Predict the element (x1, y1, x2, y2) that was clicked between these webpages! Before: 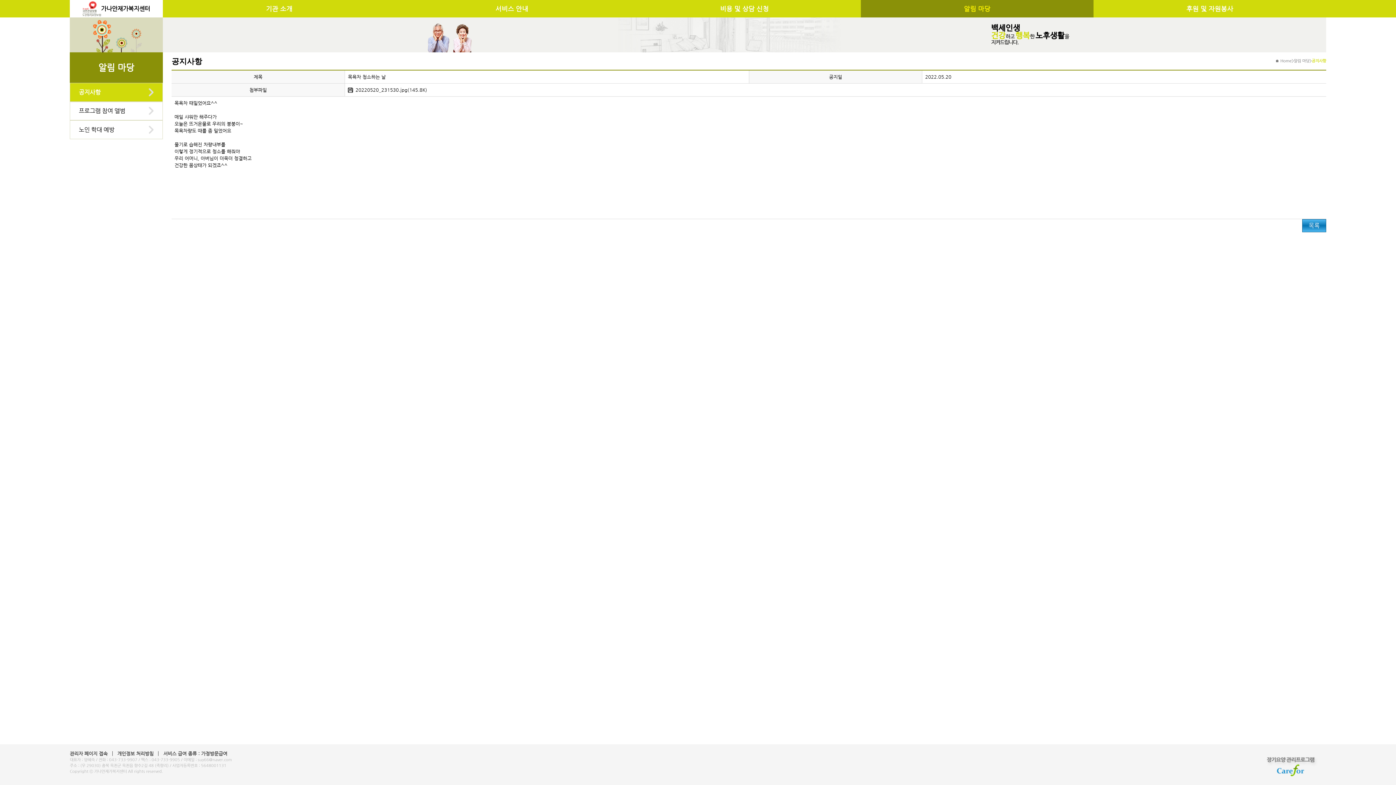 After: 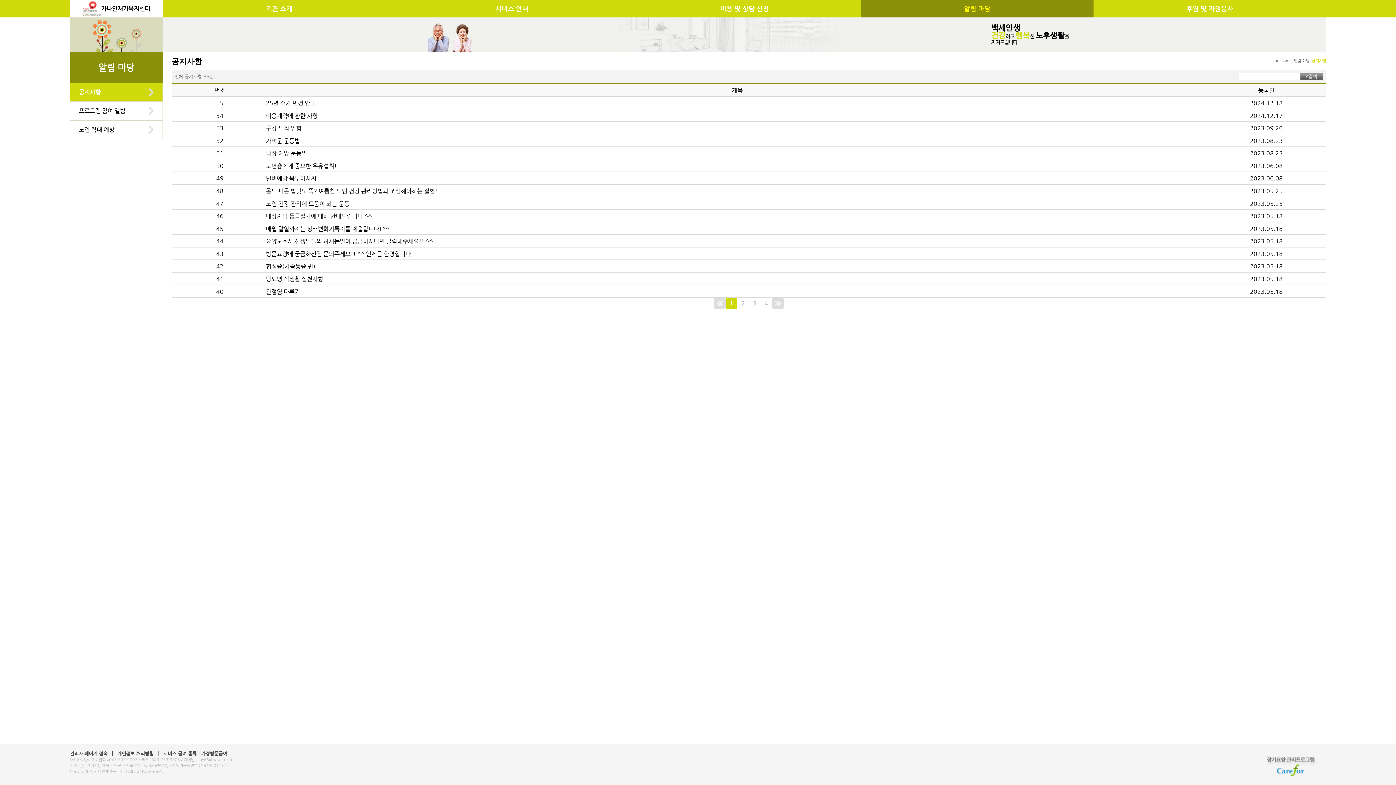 Action: bbox: (69, 52, 162, 82) label: 알림 마당